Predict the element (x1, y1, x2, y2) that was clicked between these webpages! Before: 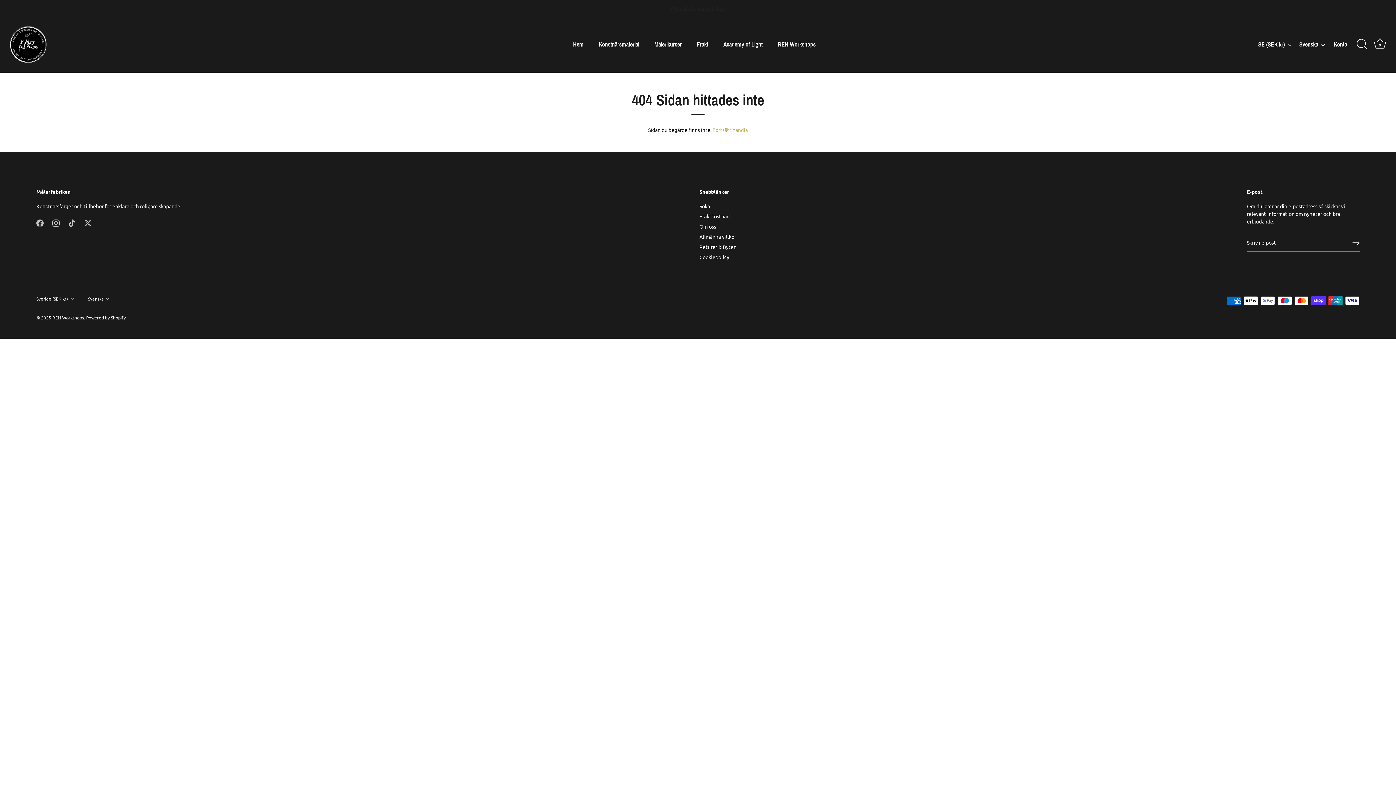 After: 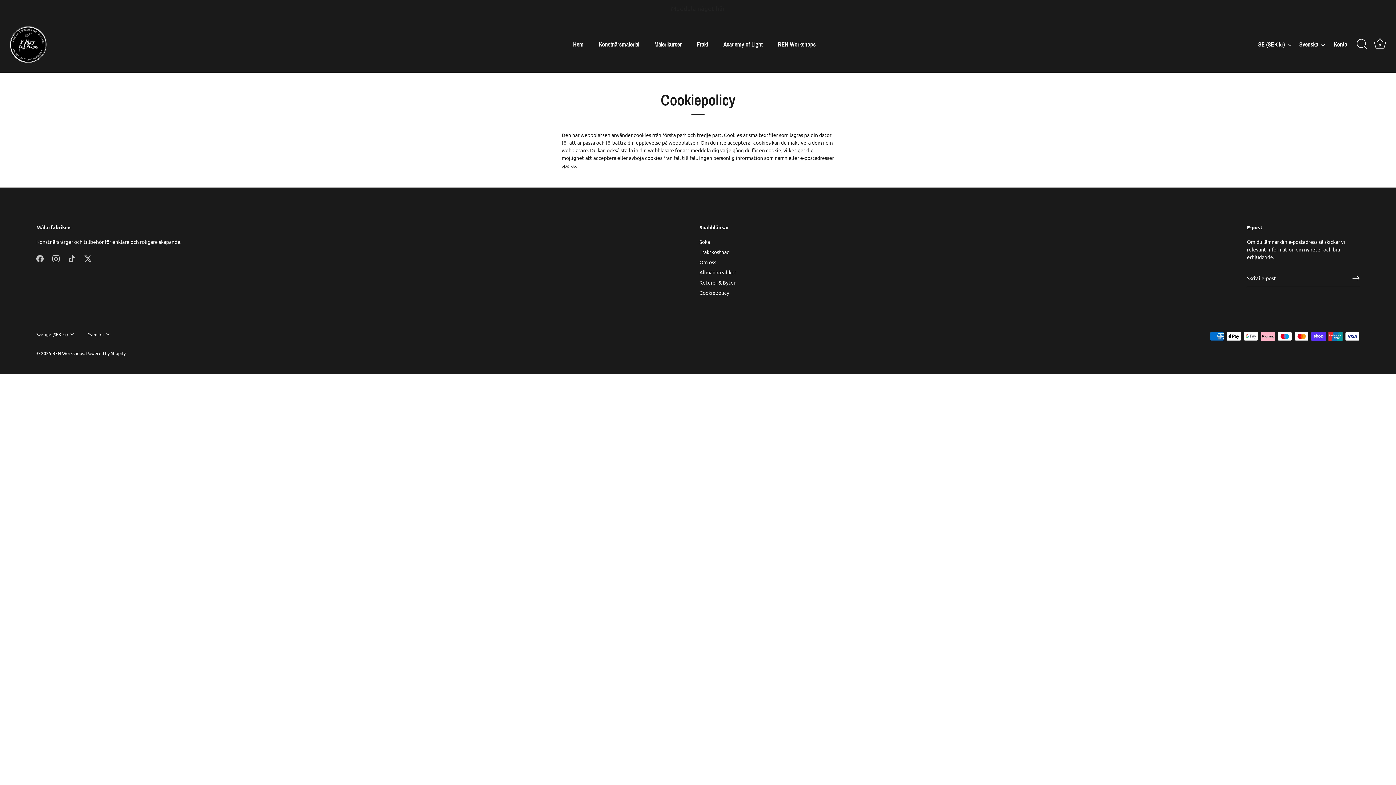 Action: label: Cookiepolicy bbox: (699, 253, 729, 260)